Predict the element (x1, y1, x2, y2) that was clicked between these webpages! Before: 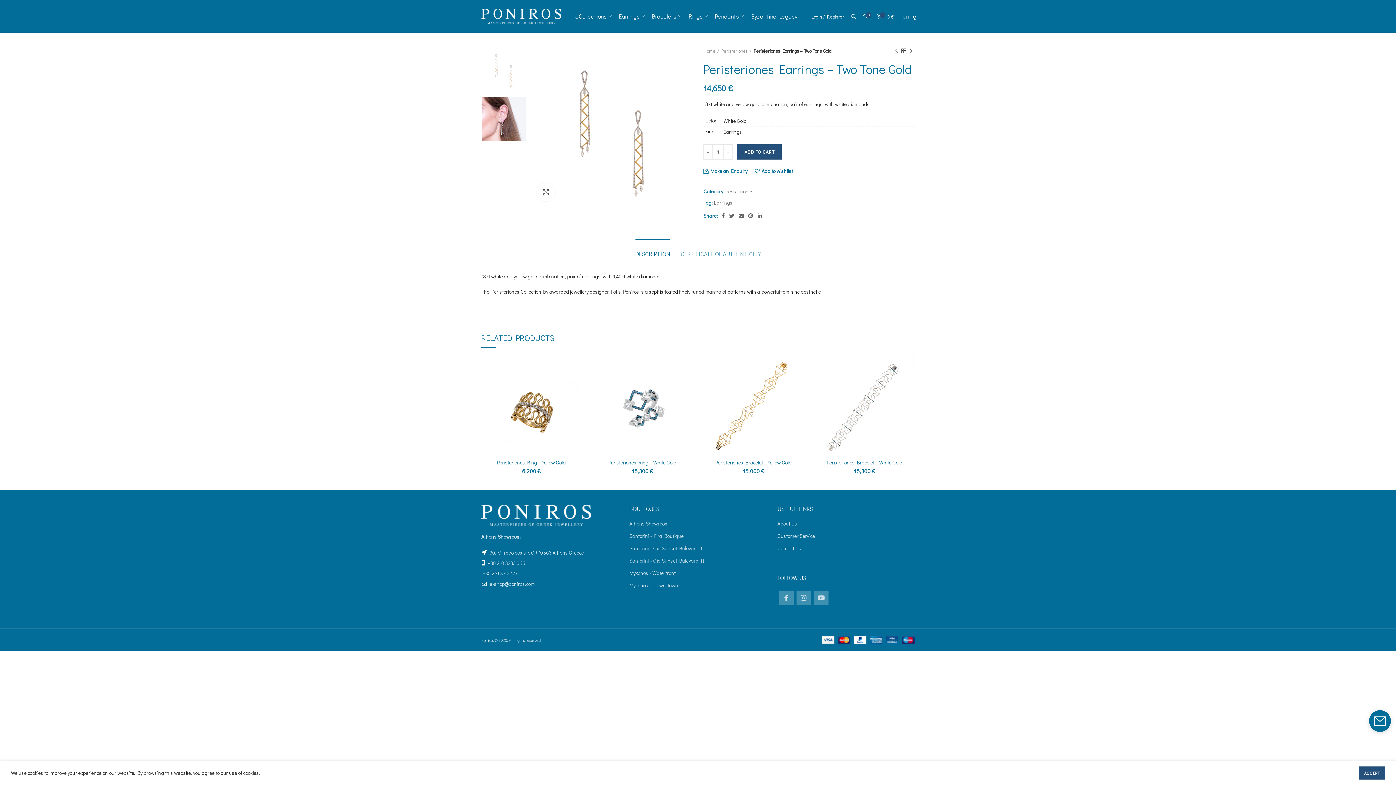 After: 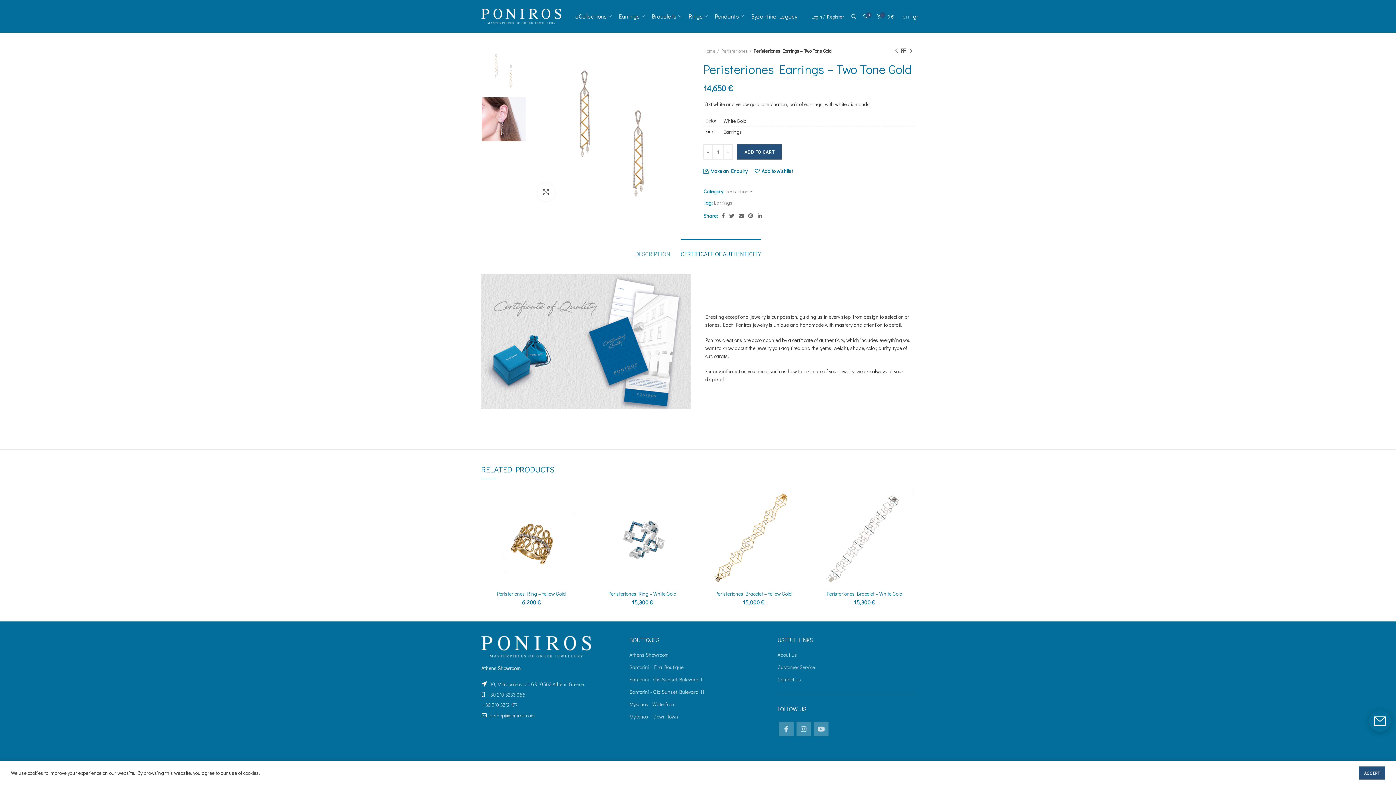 Action: bbox: (680, 239, 760, 261) label: CERTIFICATE OF AUTHENTICITY